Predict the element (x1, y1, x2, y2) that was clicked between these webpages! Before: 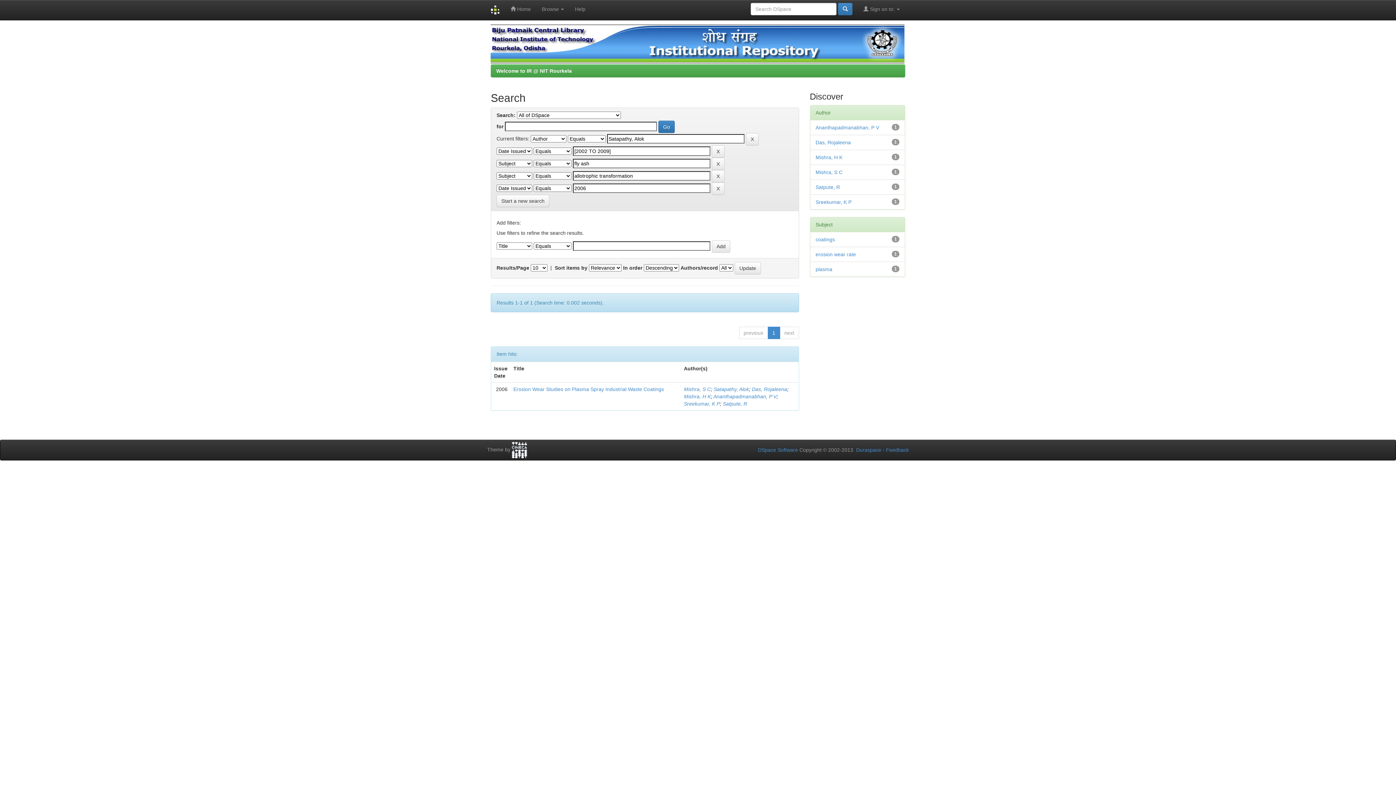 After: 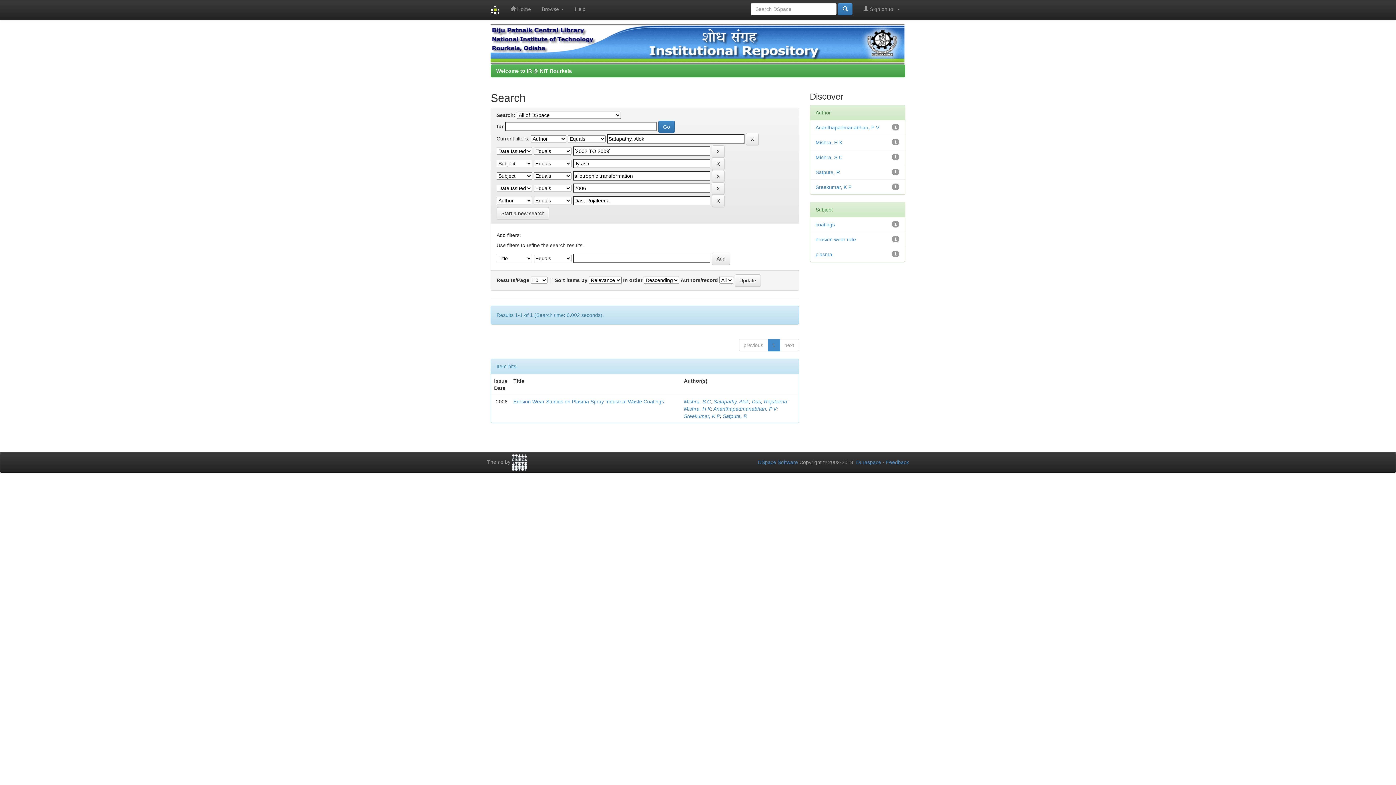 Action: bbox: (815, 139, 851, 145) label: Das, Rojaleena